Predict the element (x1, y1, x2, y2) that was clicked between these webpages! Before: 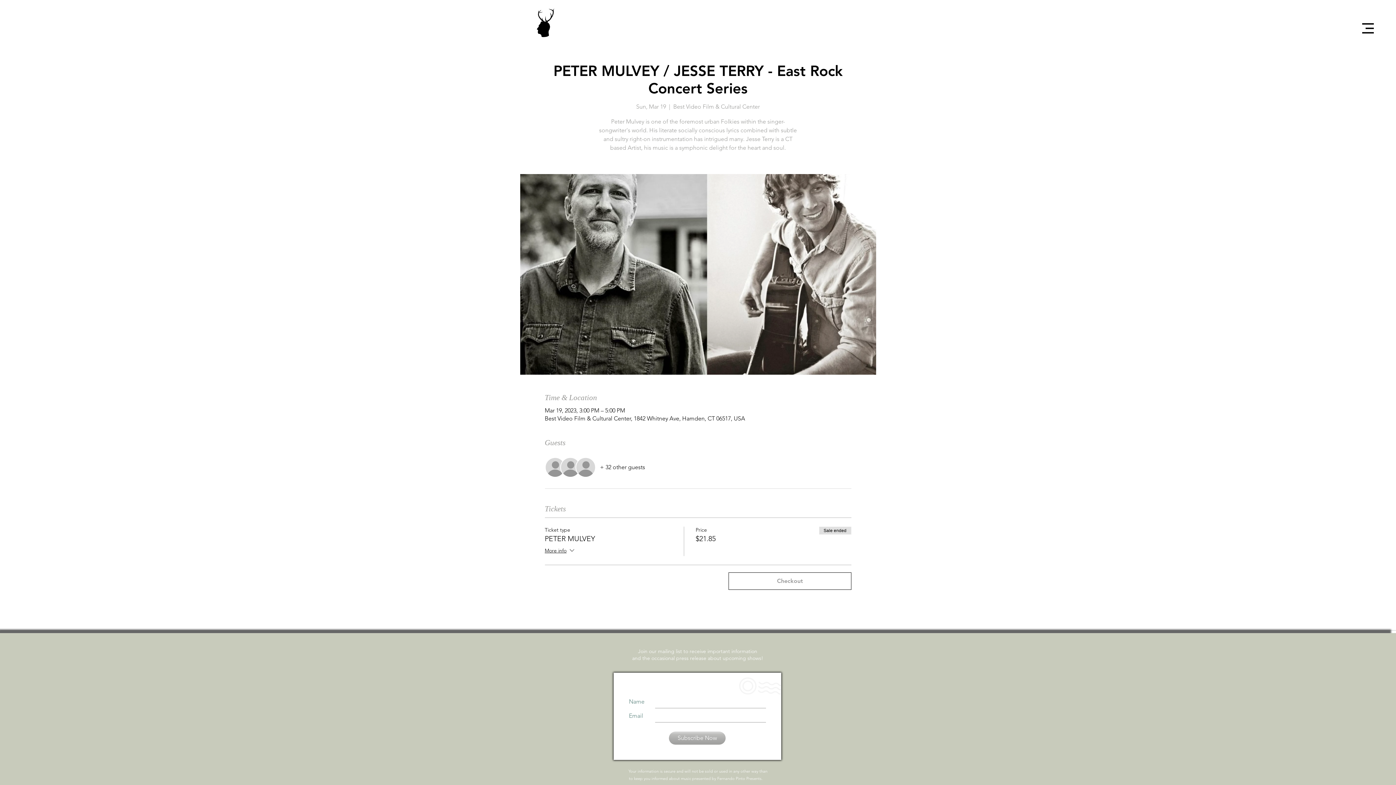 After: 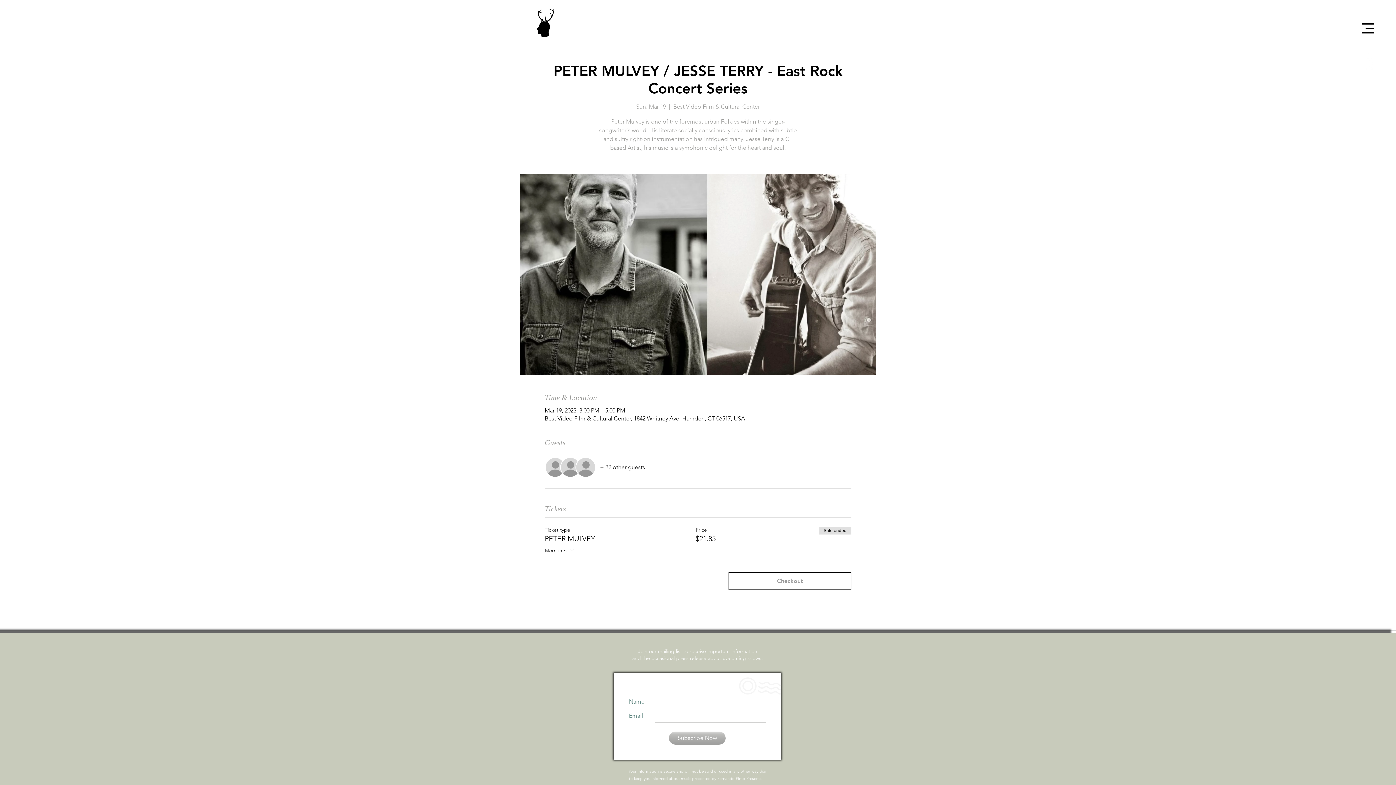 Action: label: More info bbox: (544, 546, 575, 556)